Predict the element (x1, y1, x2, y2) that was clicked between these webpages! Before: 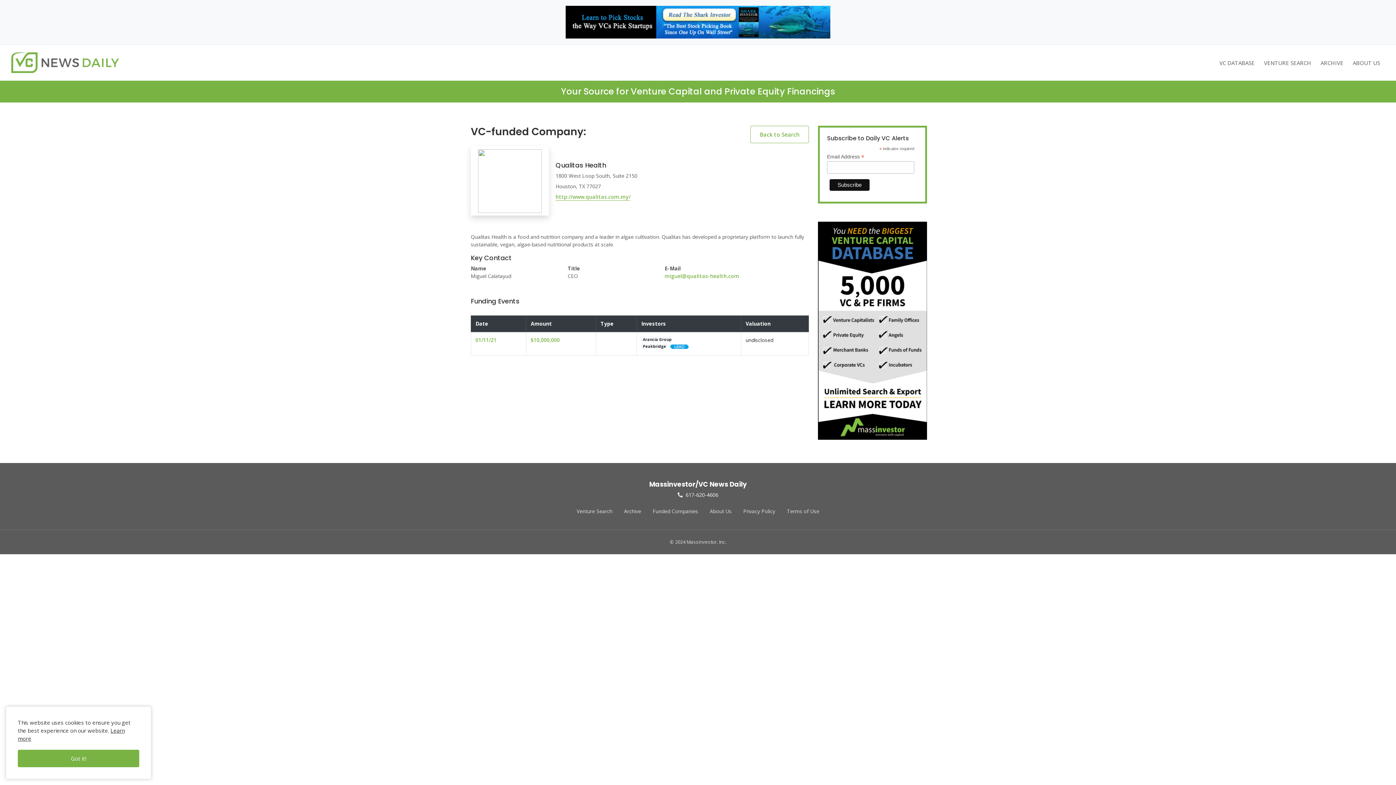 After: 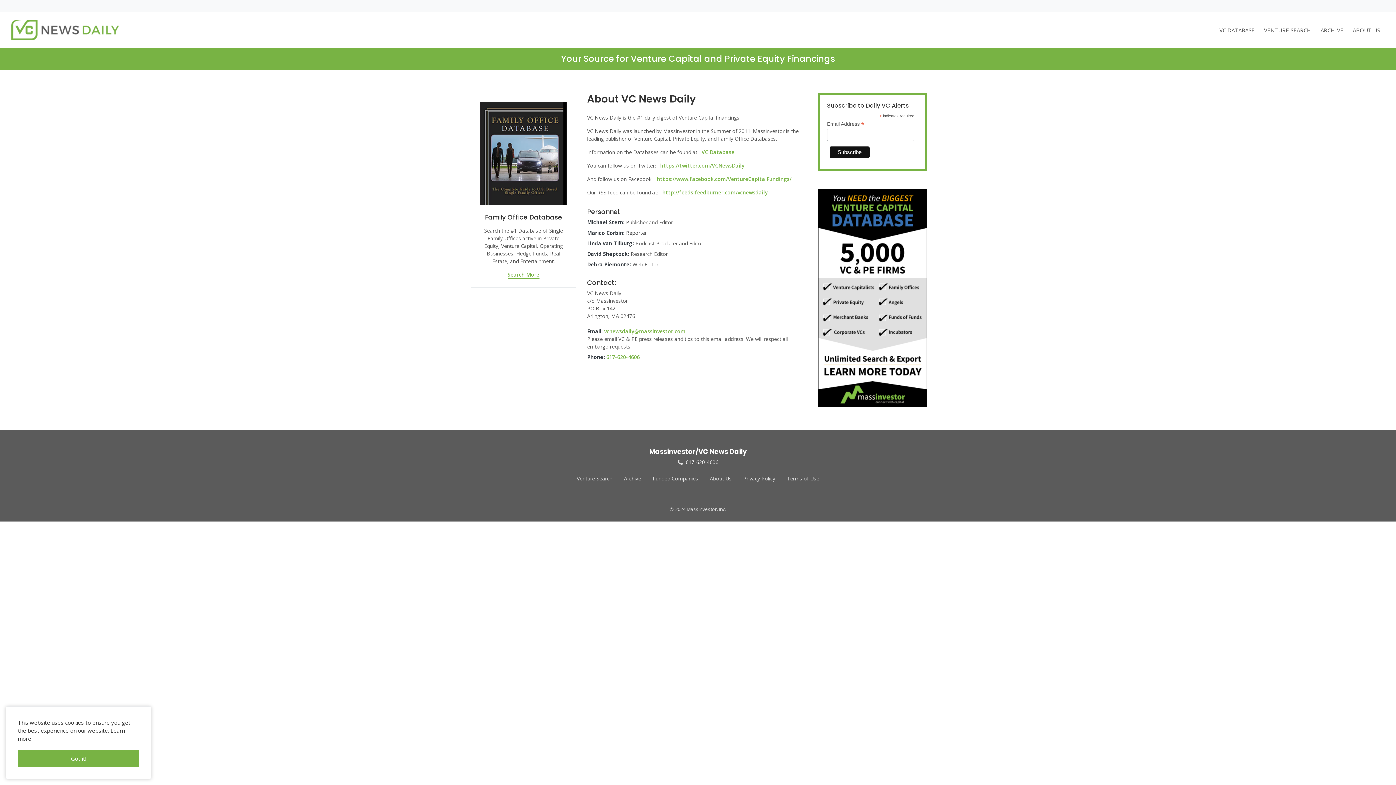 Action: bbox: (710, 508, 731, 515) label: About Us